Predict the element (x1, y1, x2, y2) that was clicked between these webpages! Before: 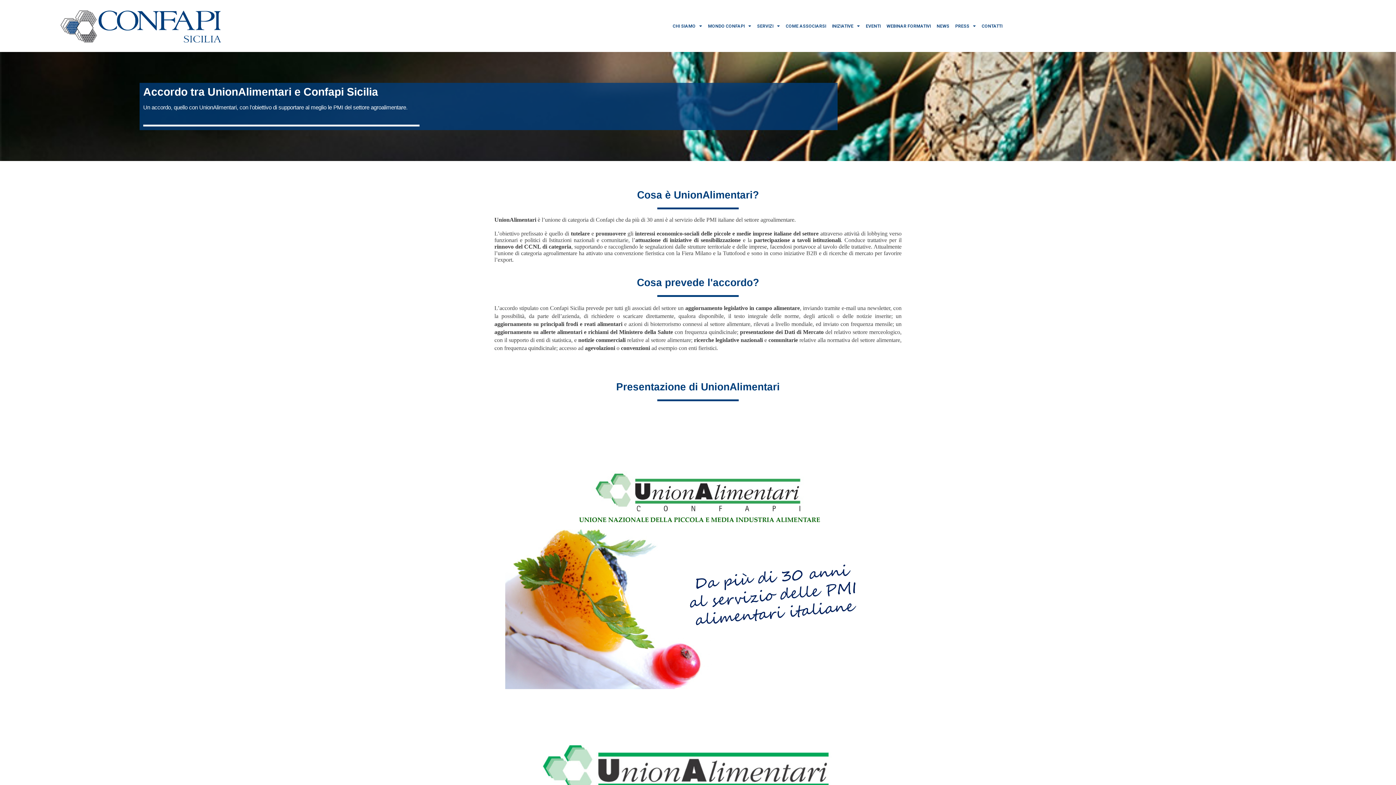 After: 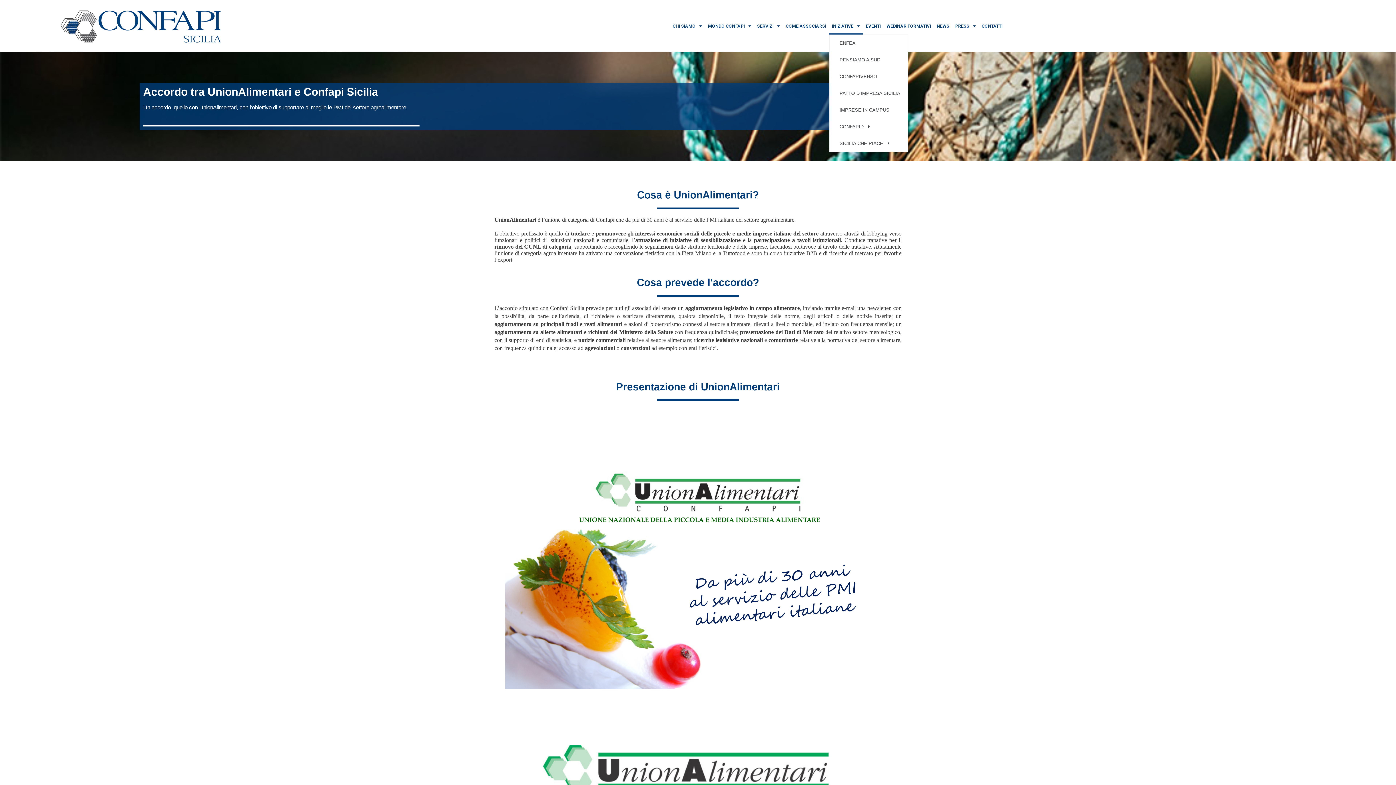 Action: label: INIZIATIVE bbox: (829, 17, 863, 34)